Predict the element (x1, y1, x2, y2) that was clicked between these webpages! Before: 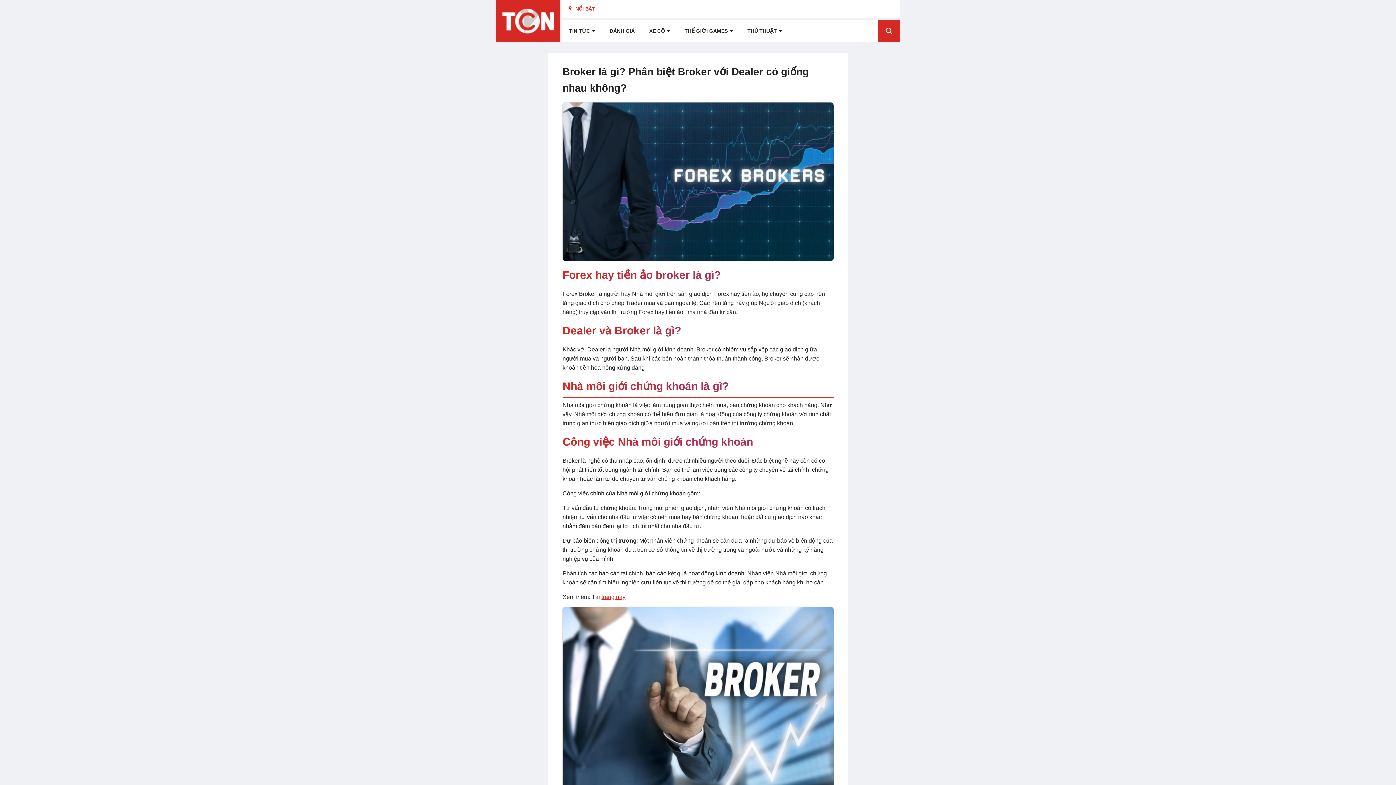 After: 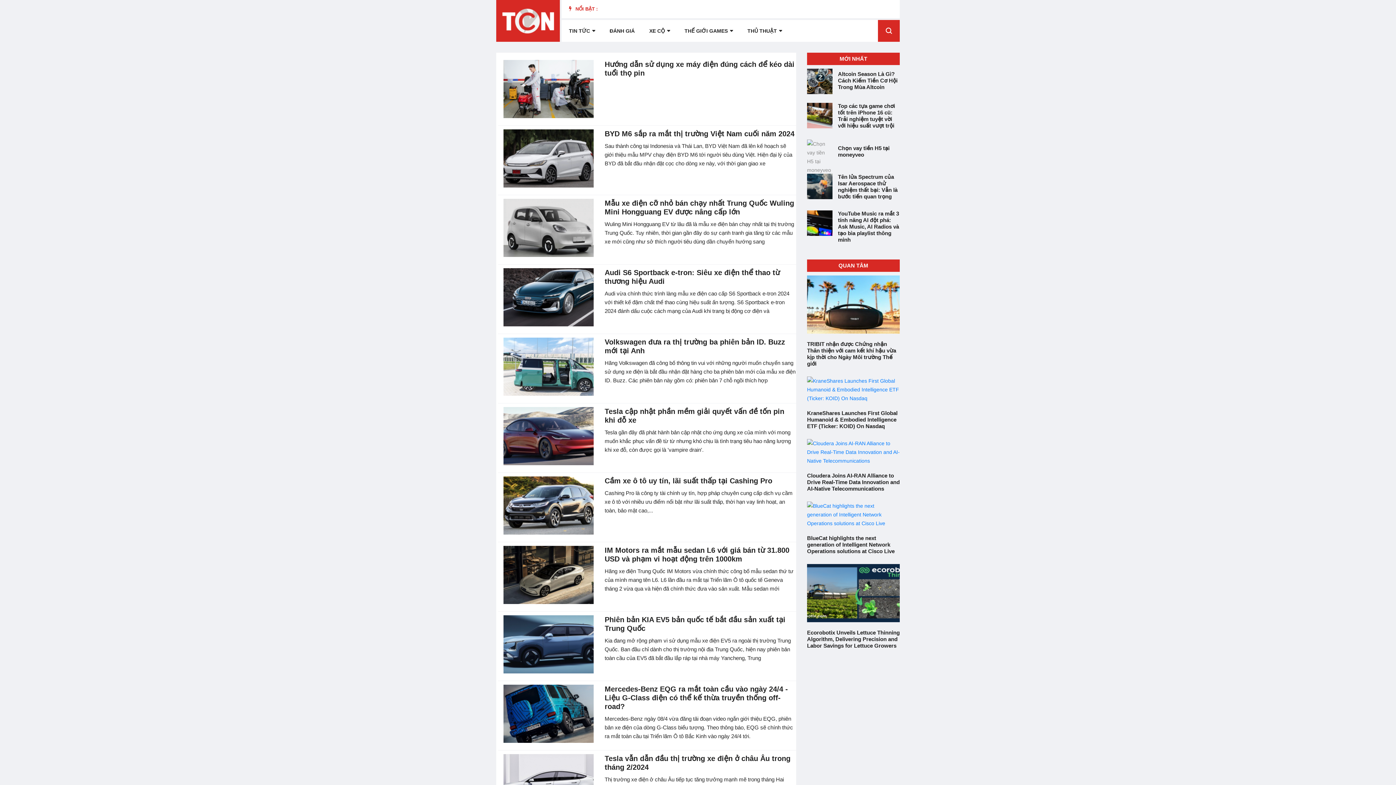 Action: bbox: (642, 20, 677, 41) label: XE CỘ